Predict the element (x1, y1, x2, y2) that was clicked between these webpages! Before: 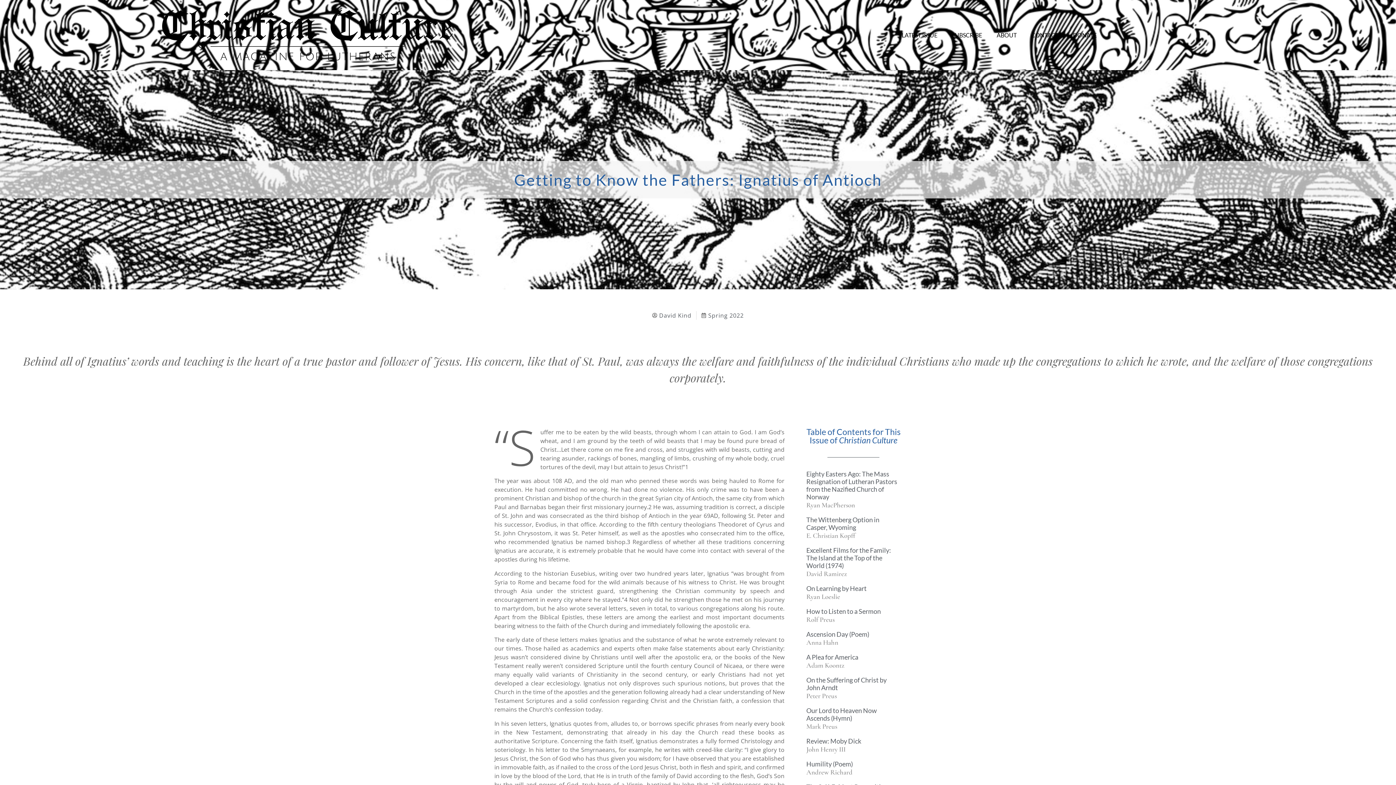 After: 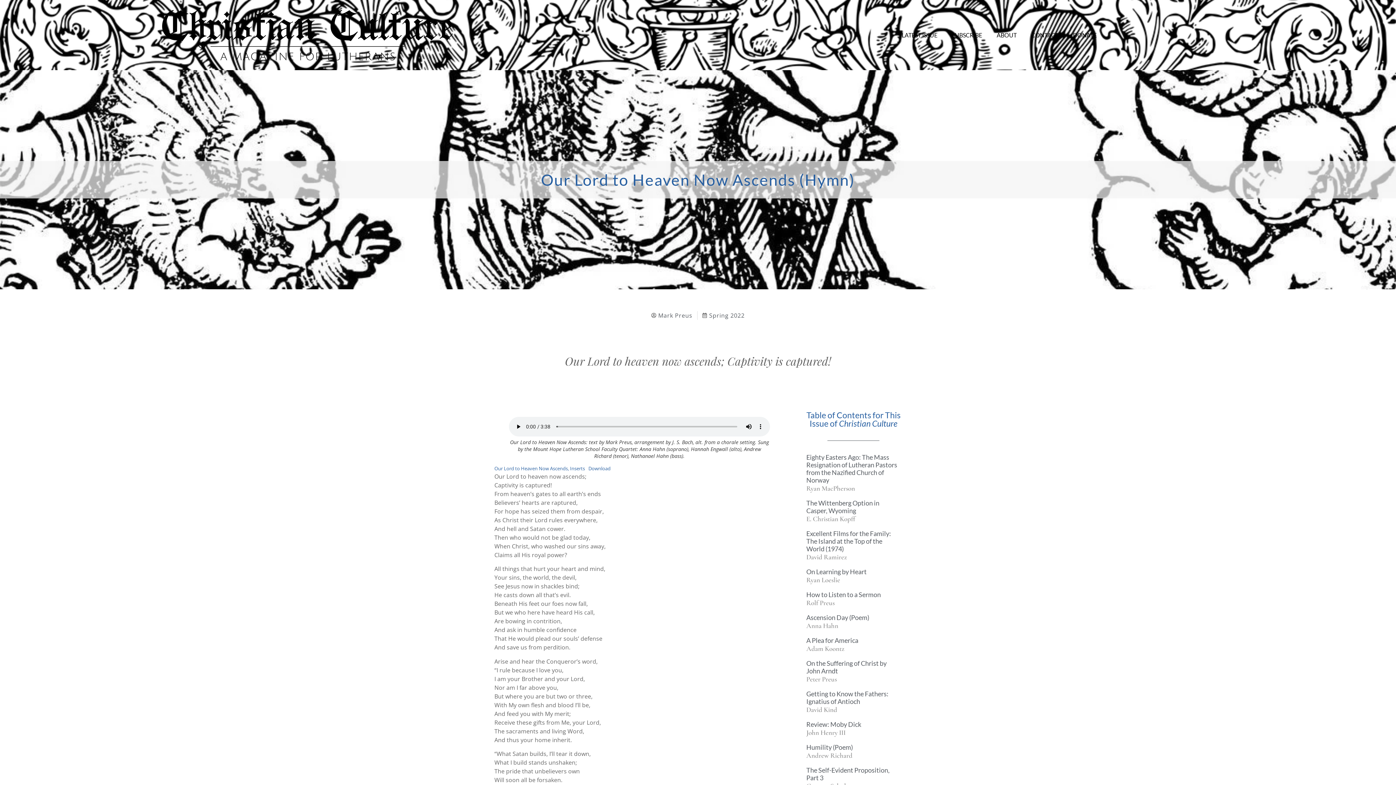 Action: label: Our Lord to Heaven Now Ascends (Hymn) bbox: (806, 706, 877, 722)